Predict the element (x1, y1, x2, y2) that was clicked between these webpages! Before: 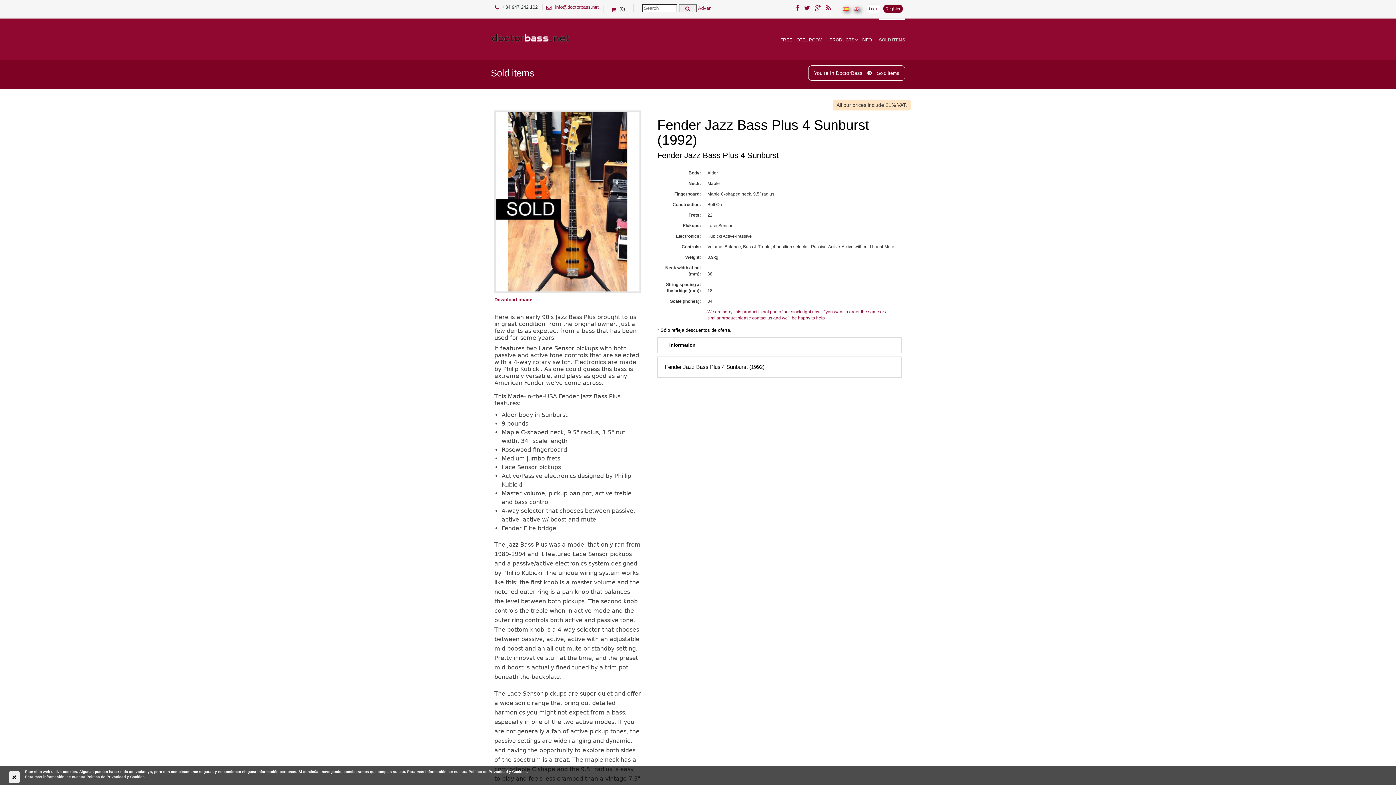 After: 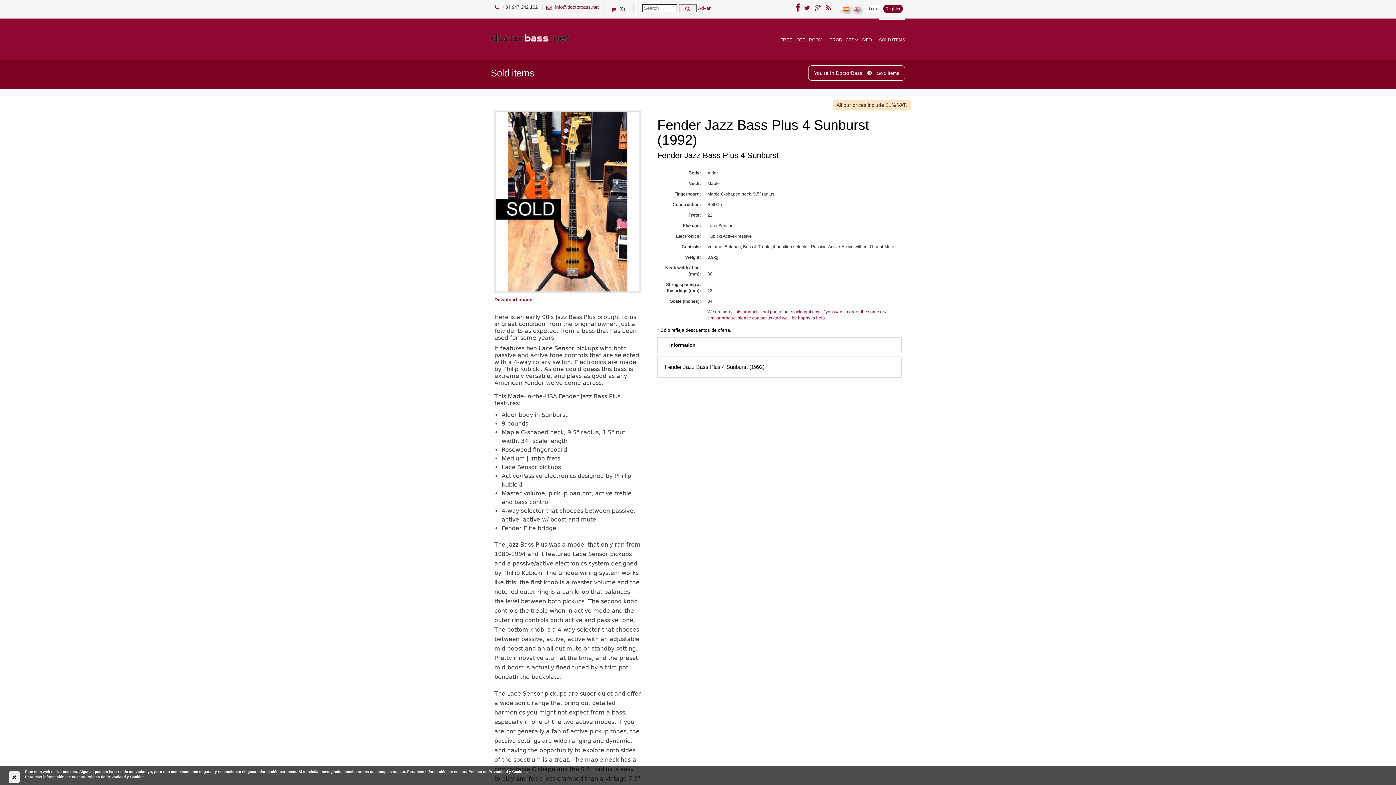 Action: bbox: (796, 4, 799, 12)